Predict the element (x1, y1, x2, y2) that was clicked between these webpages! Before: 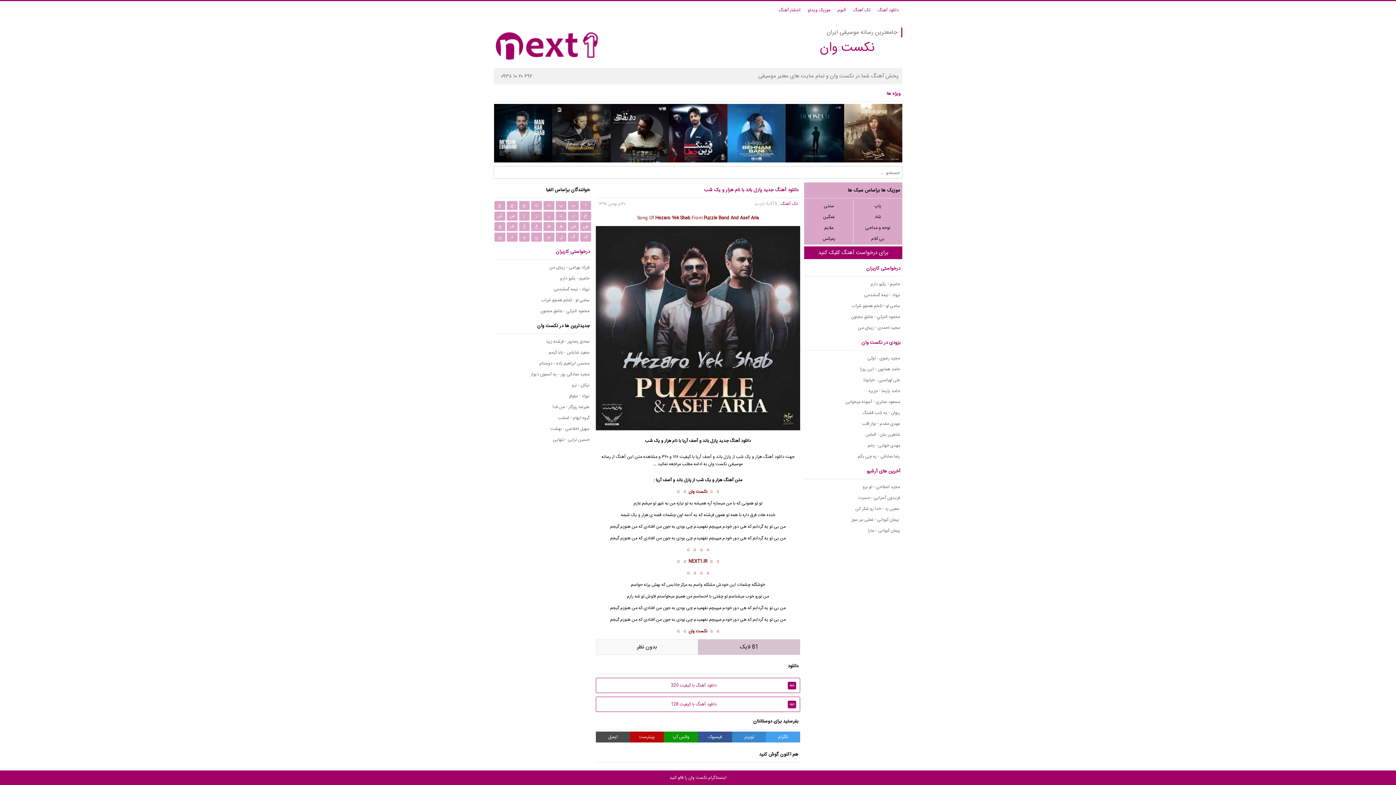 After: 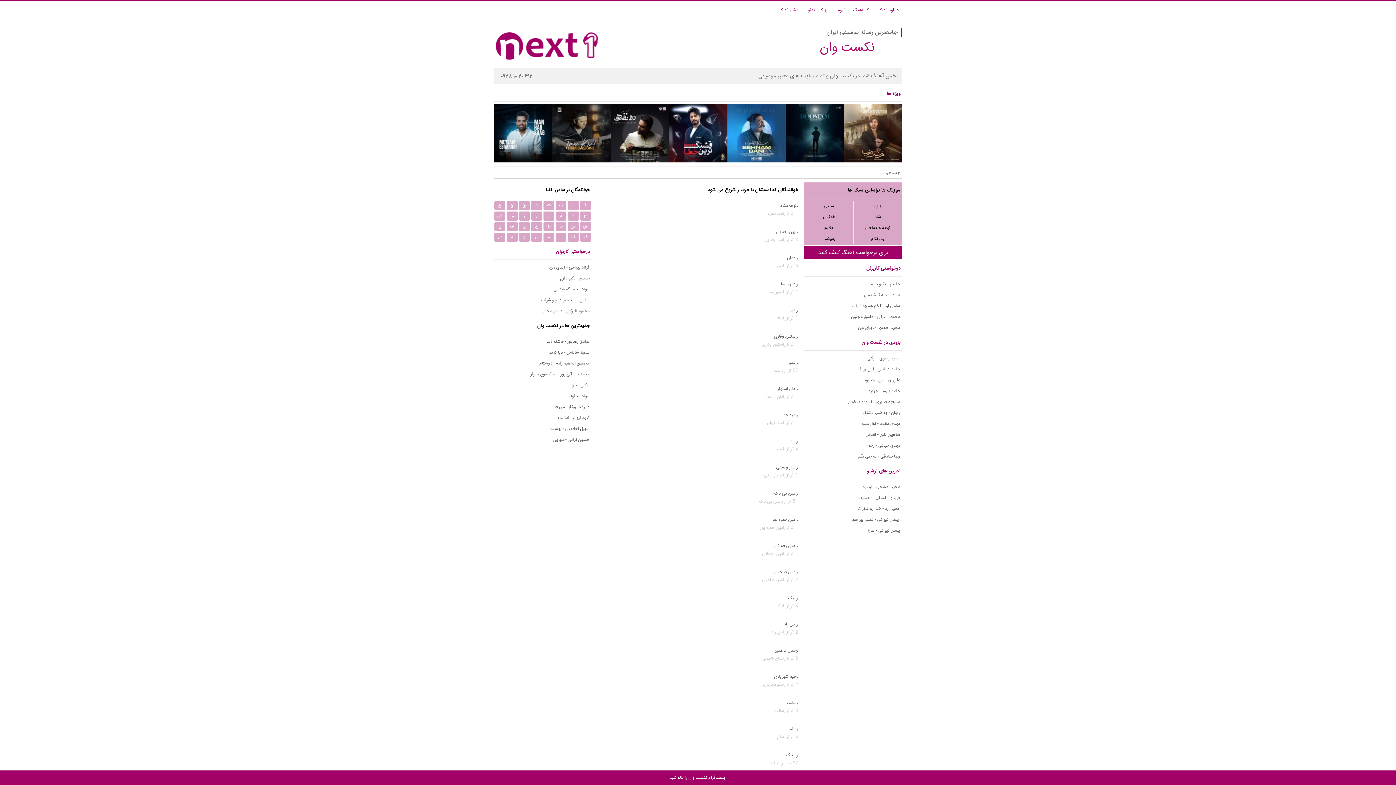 Action: bbox: (543, 211, 554, 220) label: ر